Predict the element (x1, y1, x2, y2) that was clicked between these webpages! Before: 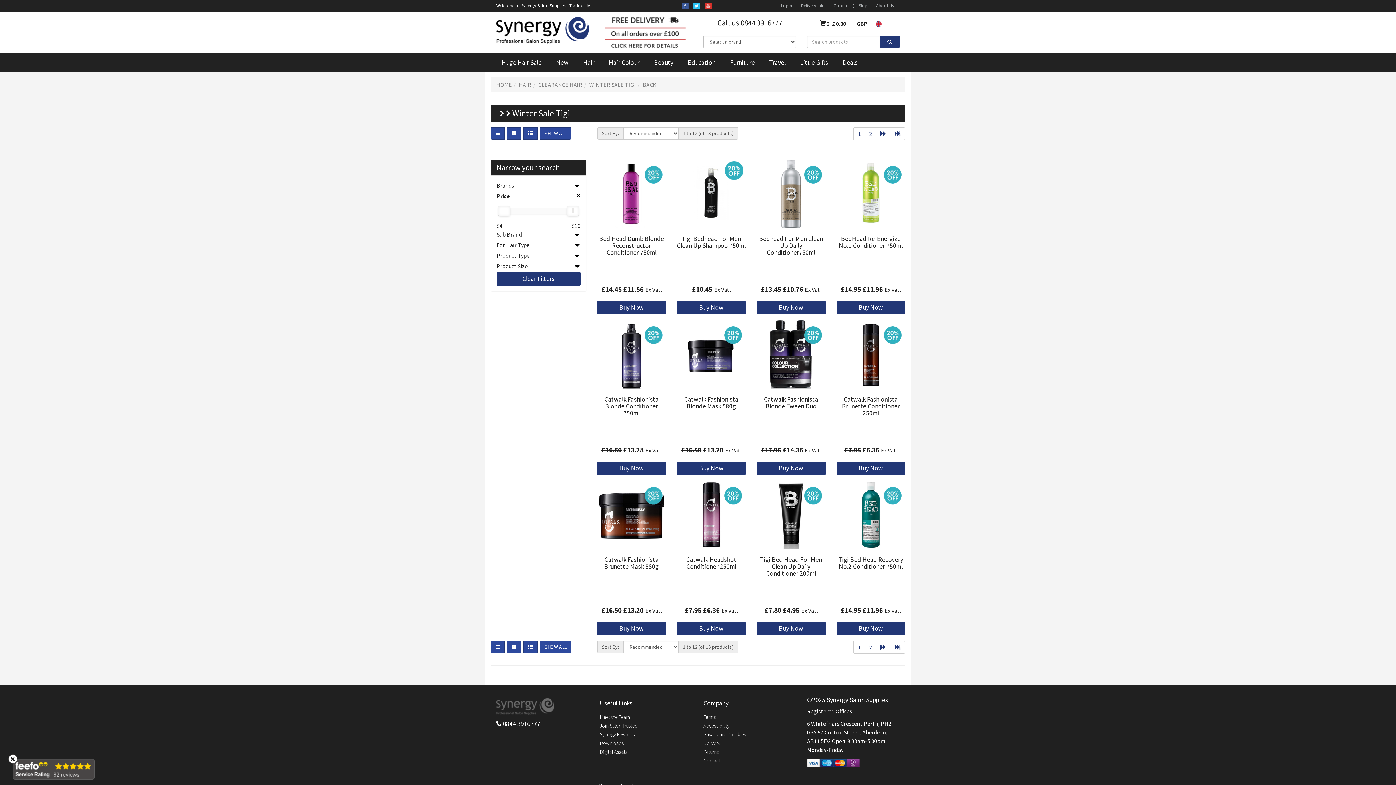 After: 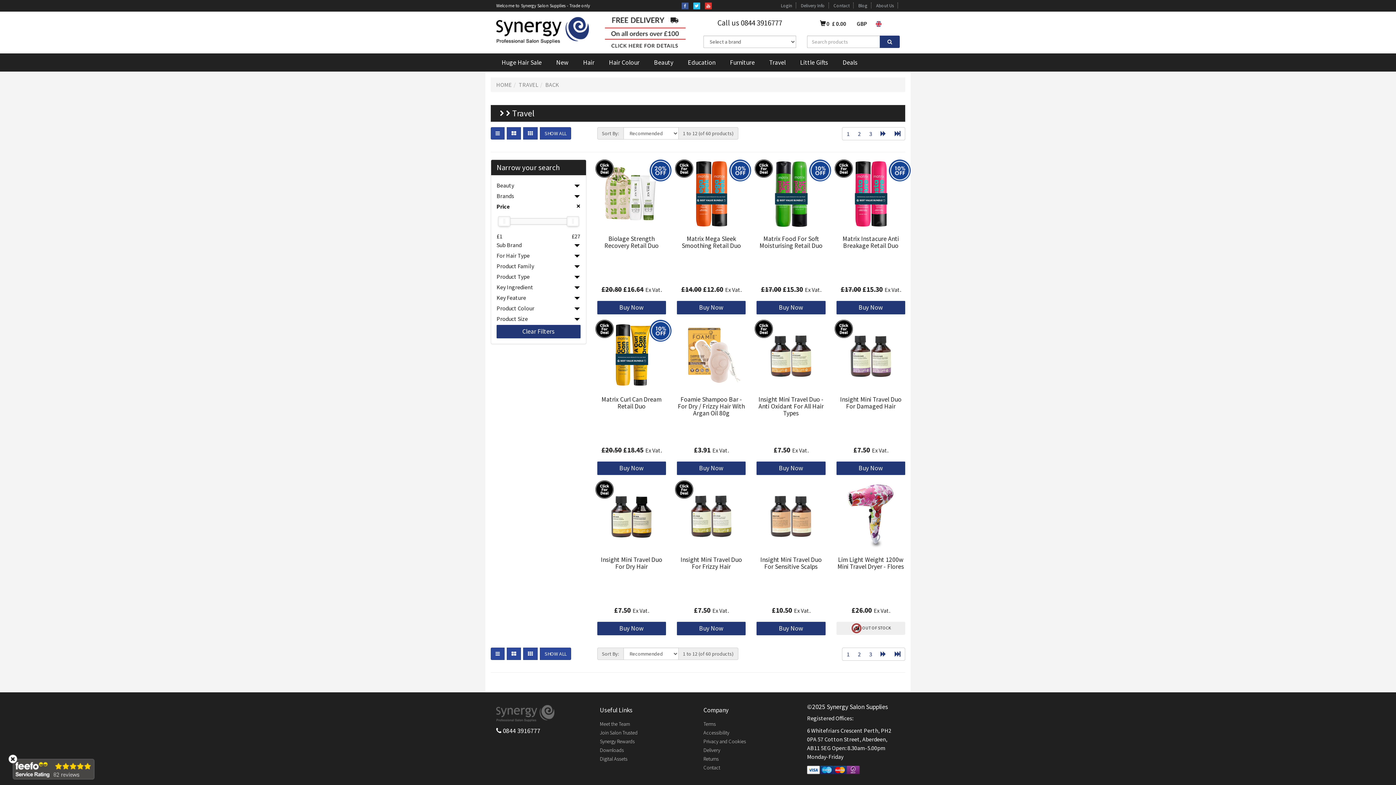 Action: label: Travel bbox: (764, 53, 791, 71)